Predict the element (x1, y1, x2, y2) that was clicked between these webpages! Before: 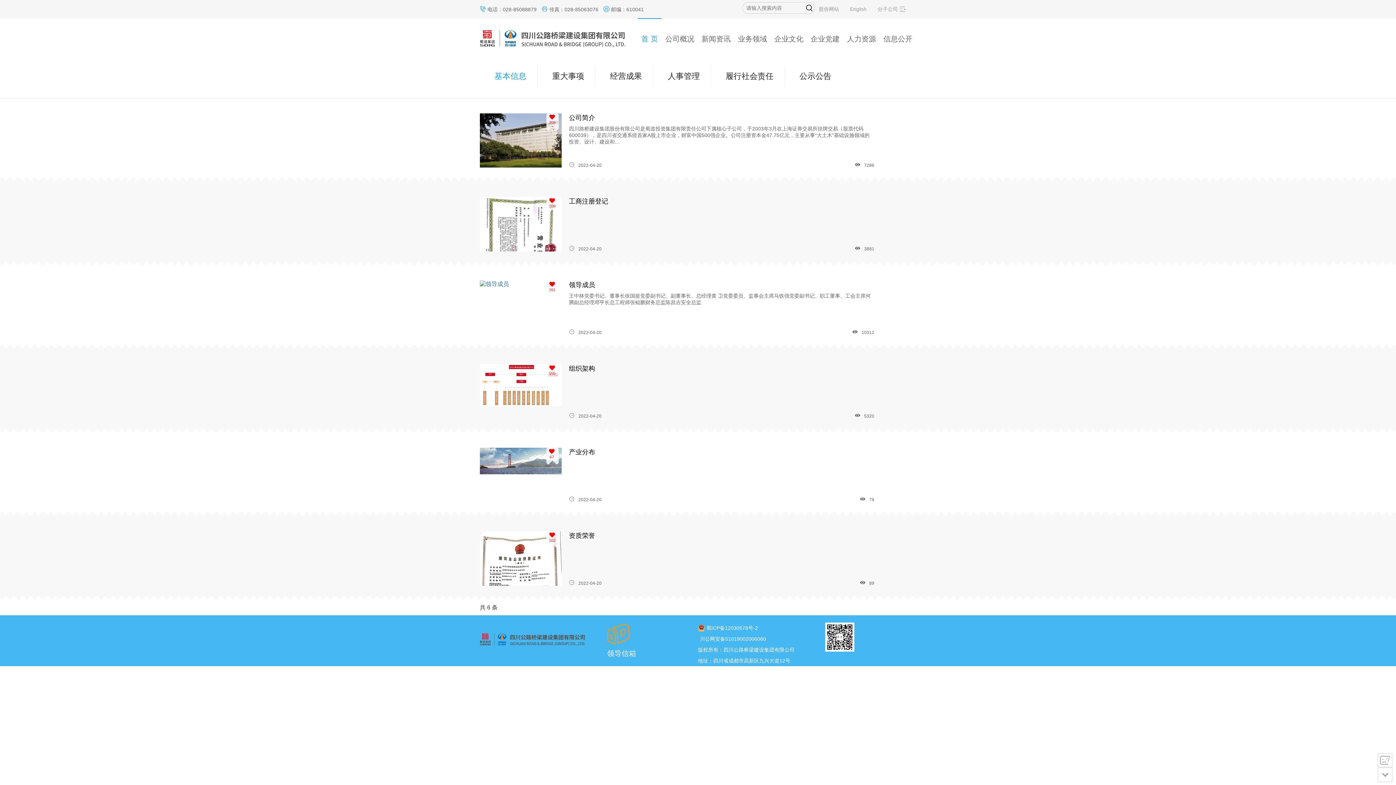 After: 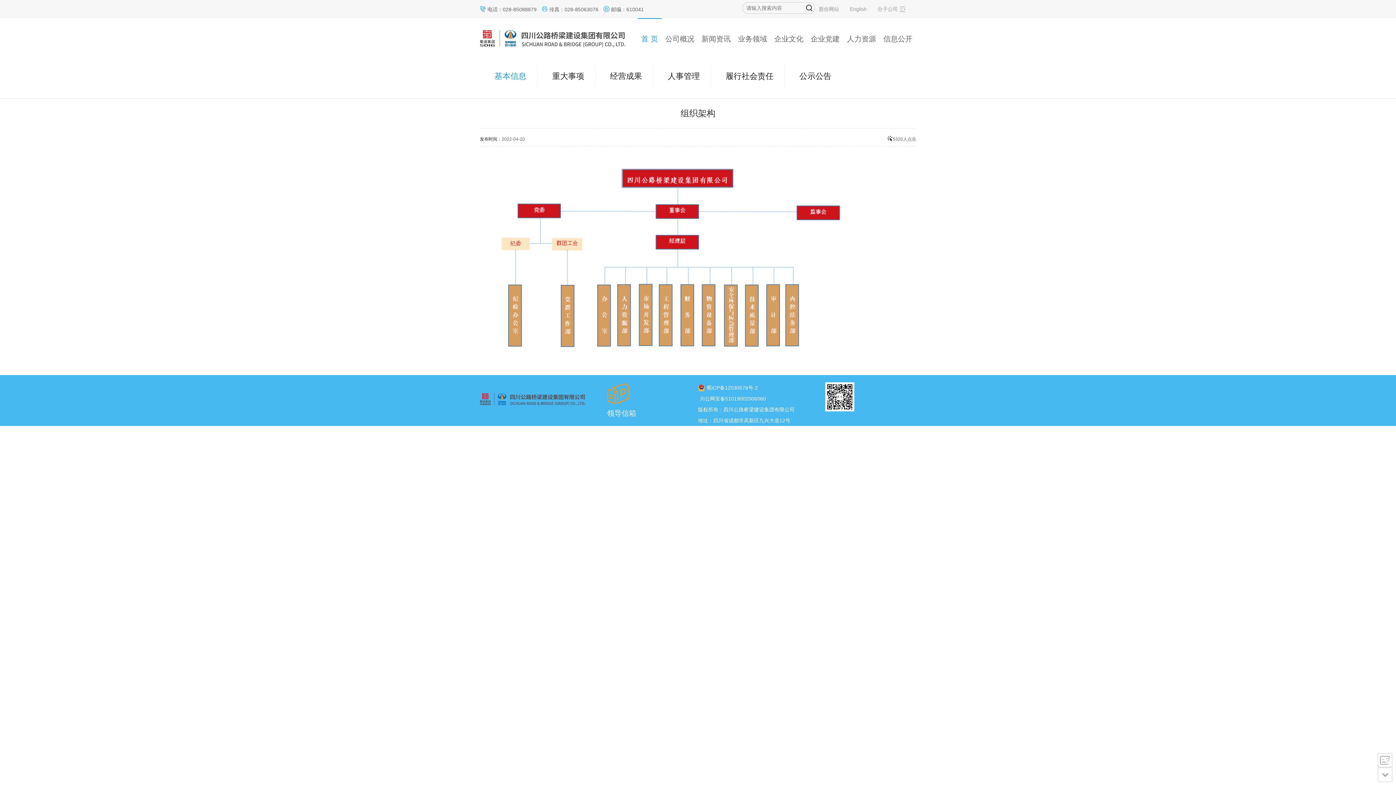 Action: bbox: (480, 382, 561, 388)